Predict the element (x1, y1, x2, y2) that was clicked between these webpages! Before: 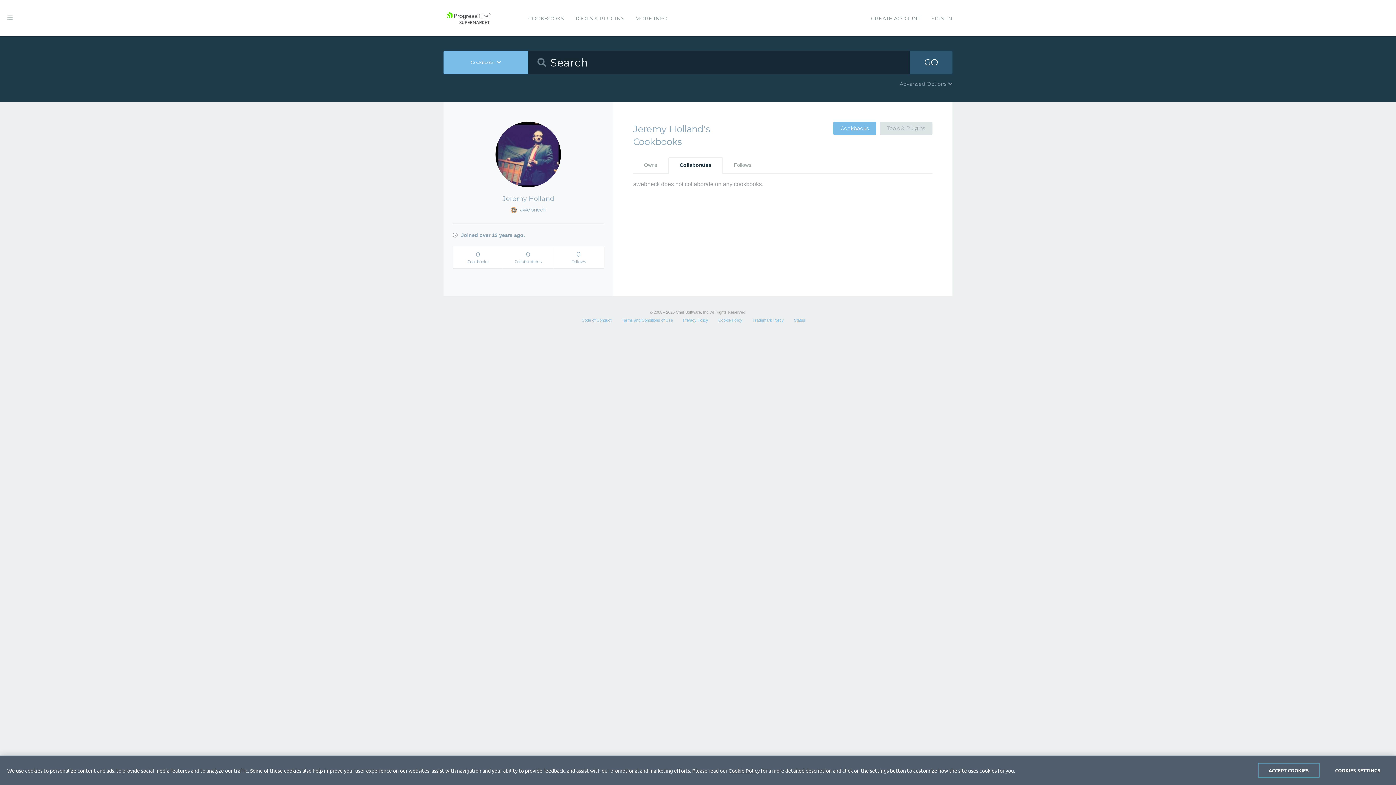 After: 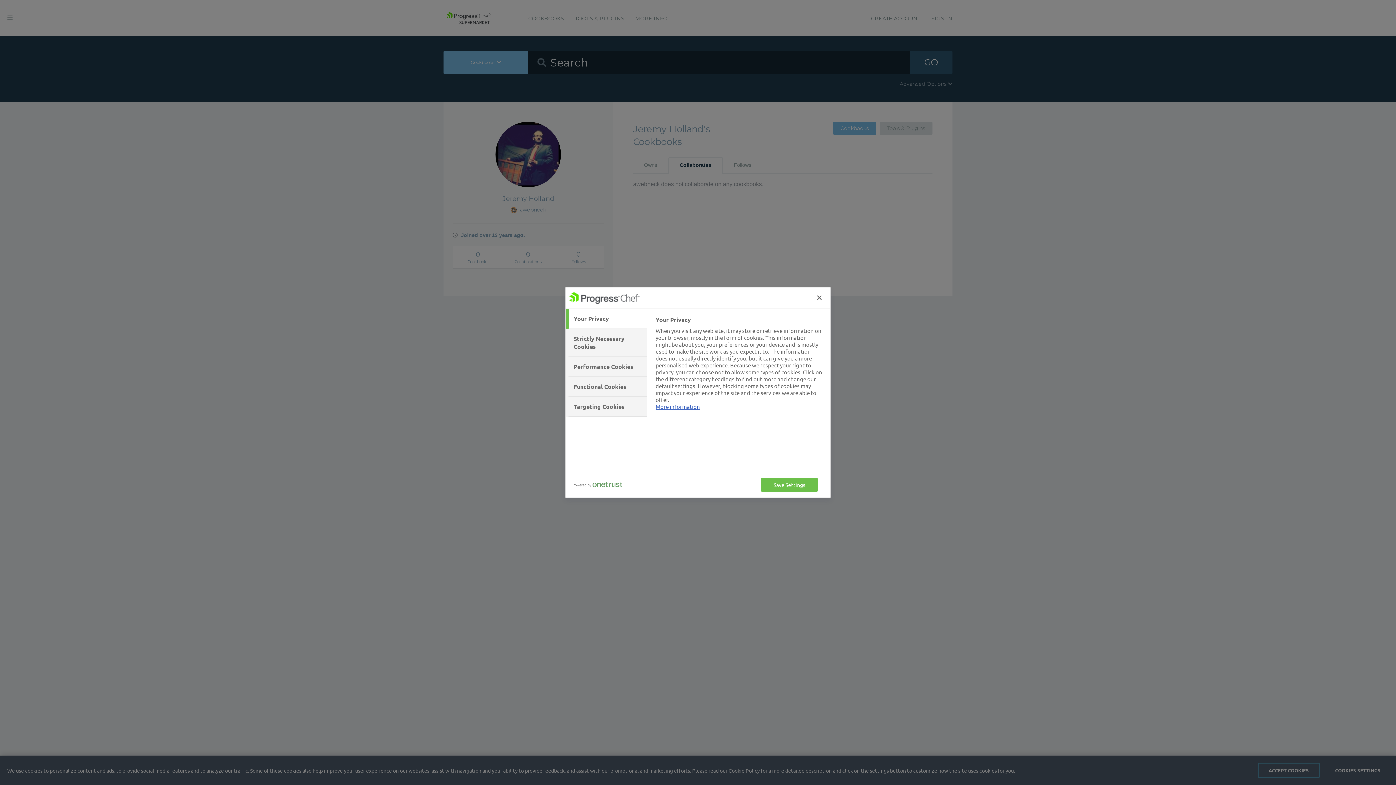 Action: label: COOKIES SETTINGS bbox: (1327, 763, 1389, 778)